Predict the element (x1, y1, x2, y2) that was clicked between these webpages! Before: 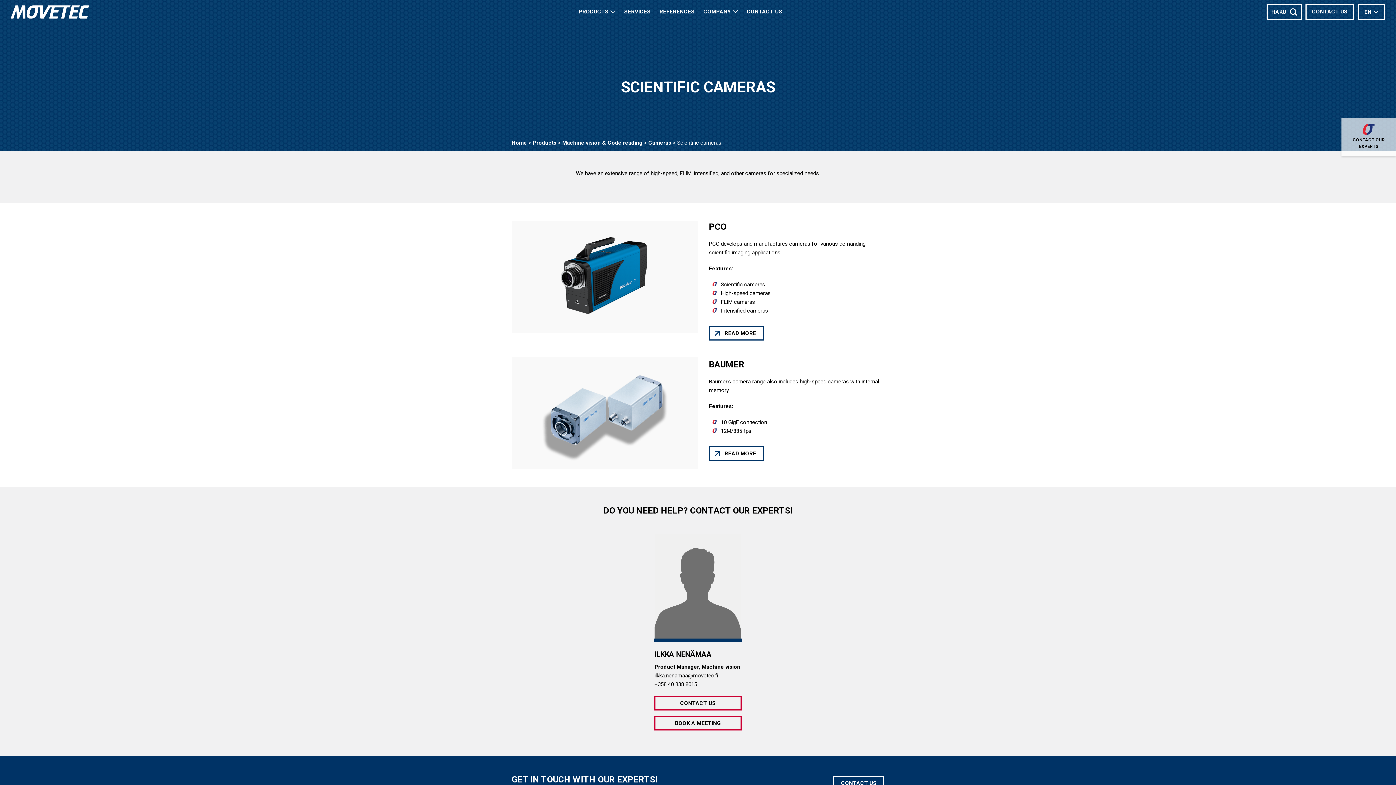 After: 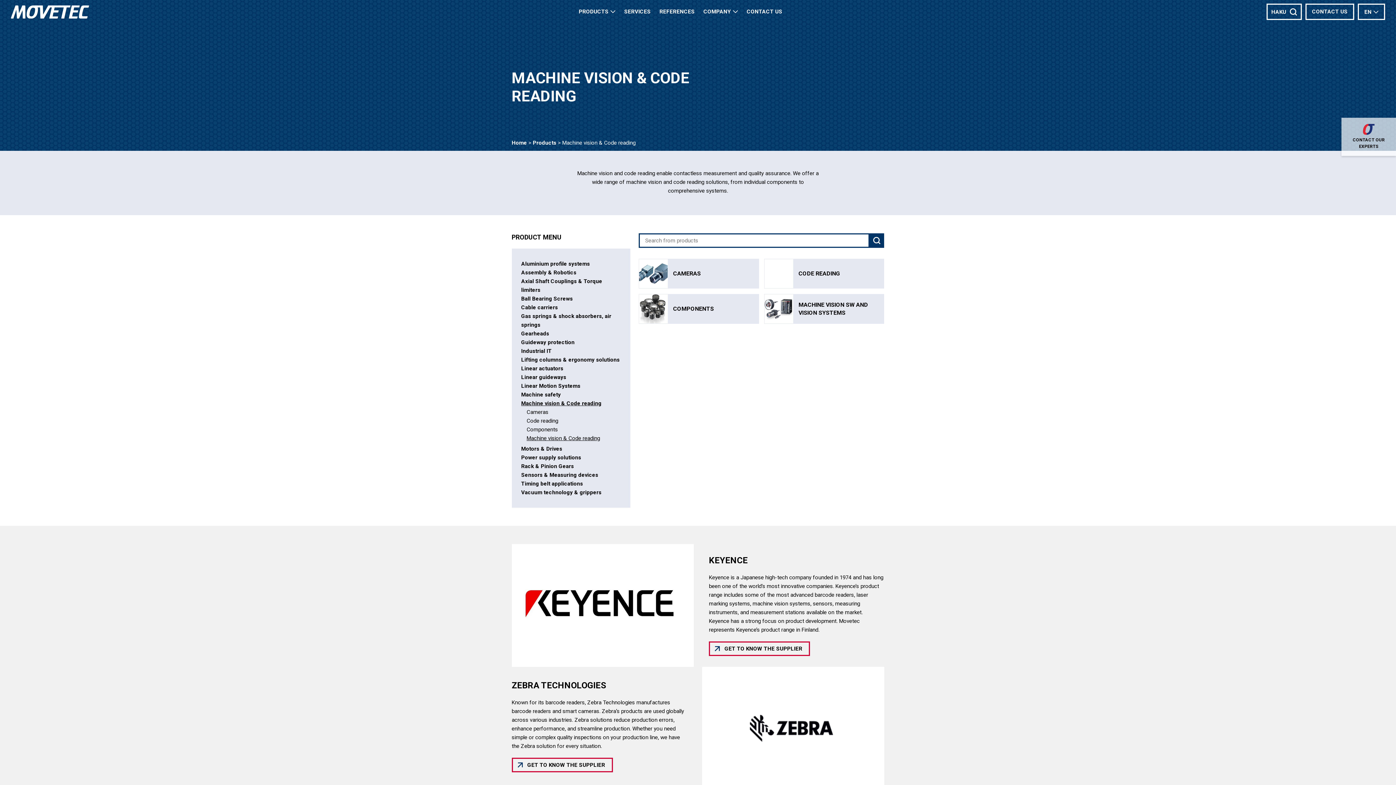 Action: bbox: (562, 139, 642, 146) label: Machine vision & Code reading